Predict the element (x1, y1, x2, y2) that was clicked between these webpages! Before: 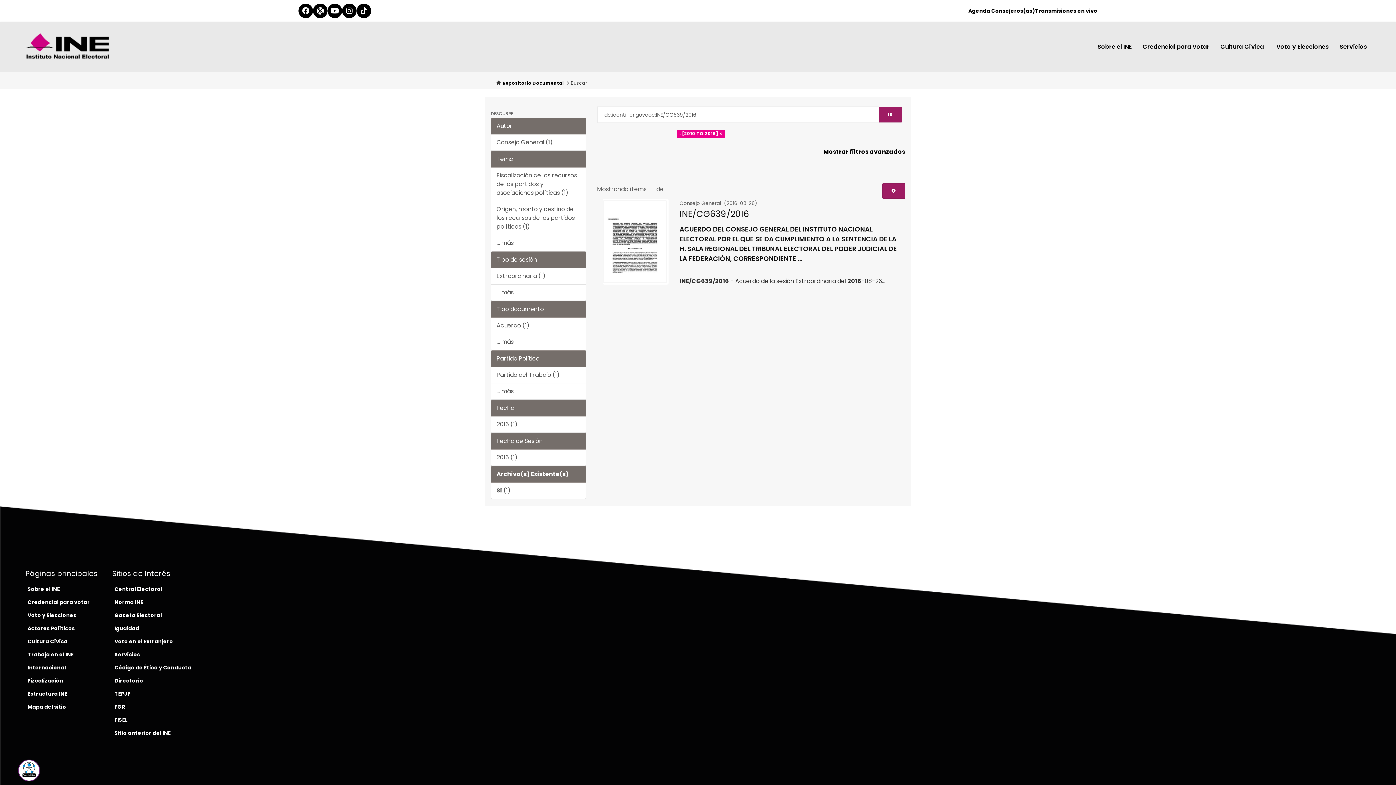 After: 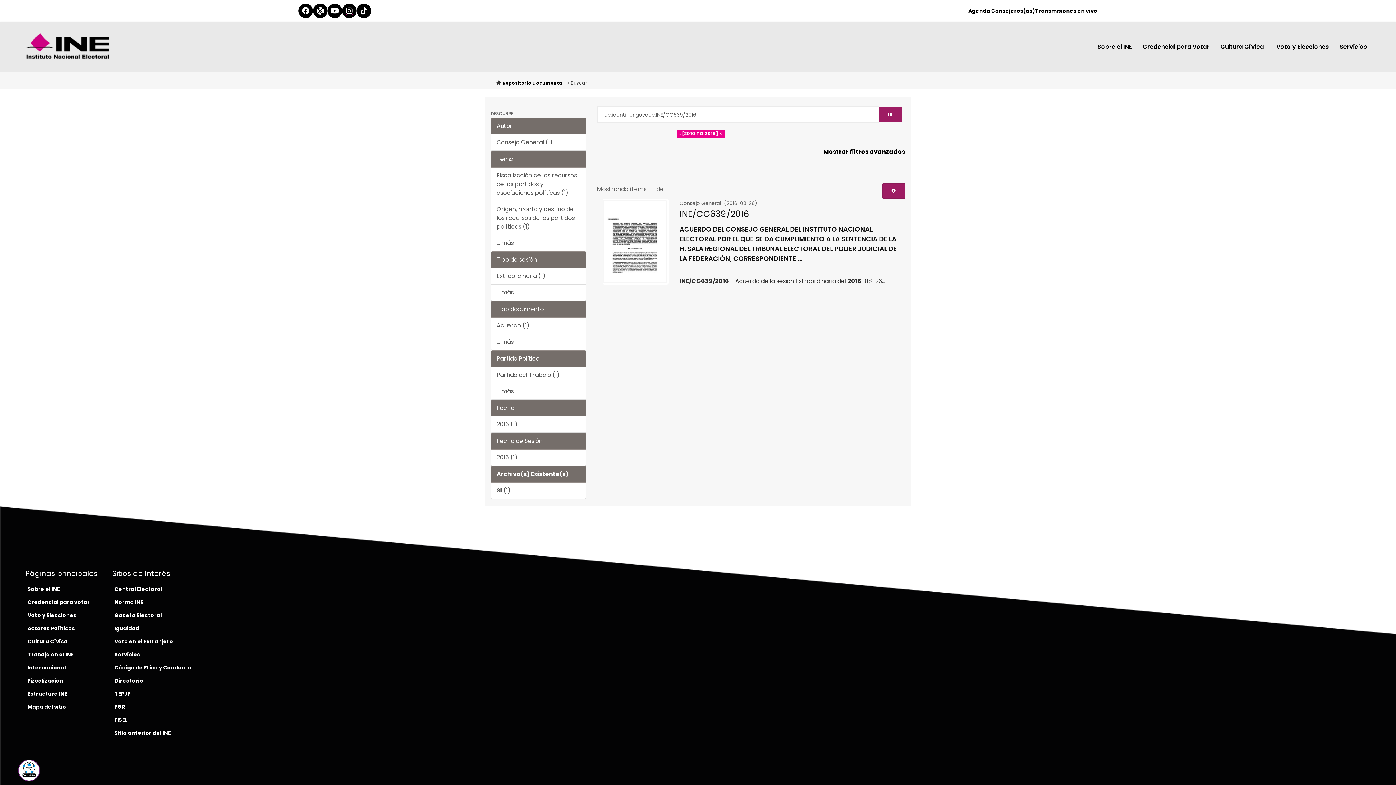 Action: bbox: (342, 3, 356, 18) label: instagram-del-ine